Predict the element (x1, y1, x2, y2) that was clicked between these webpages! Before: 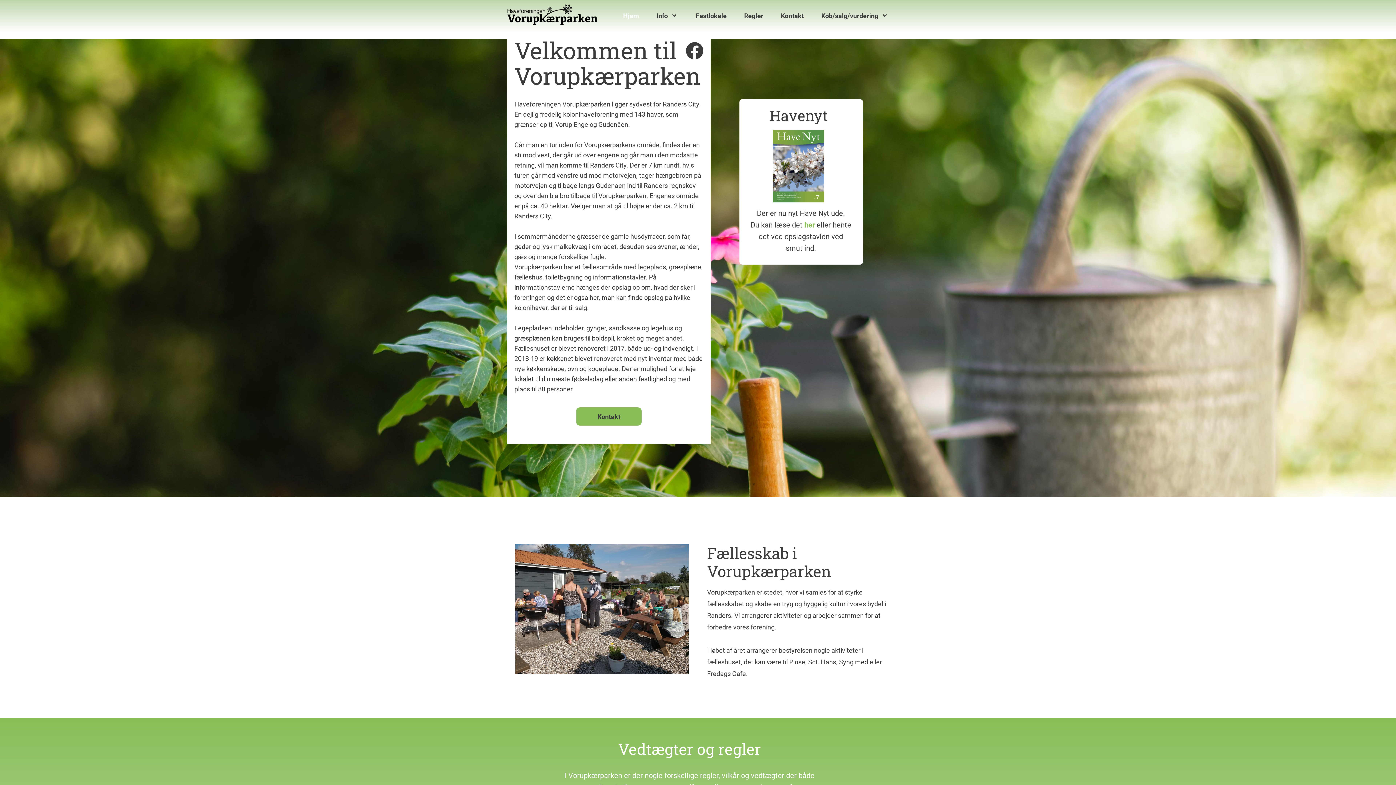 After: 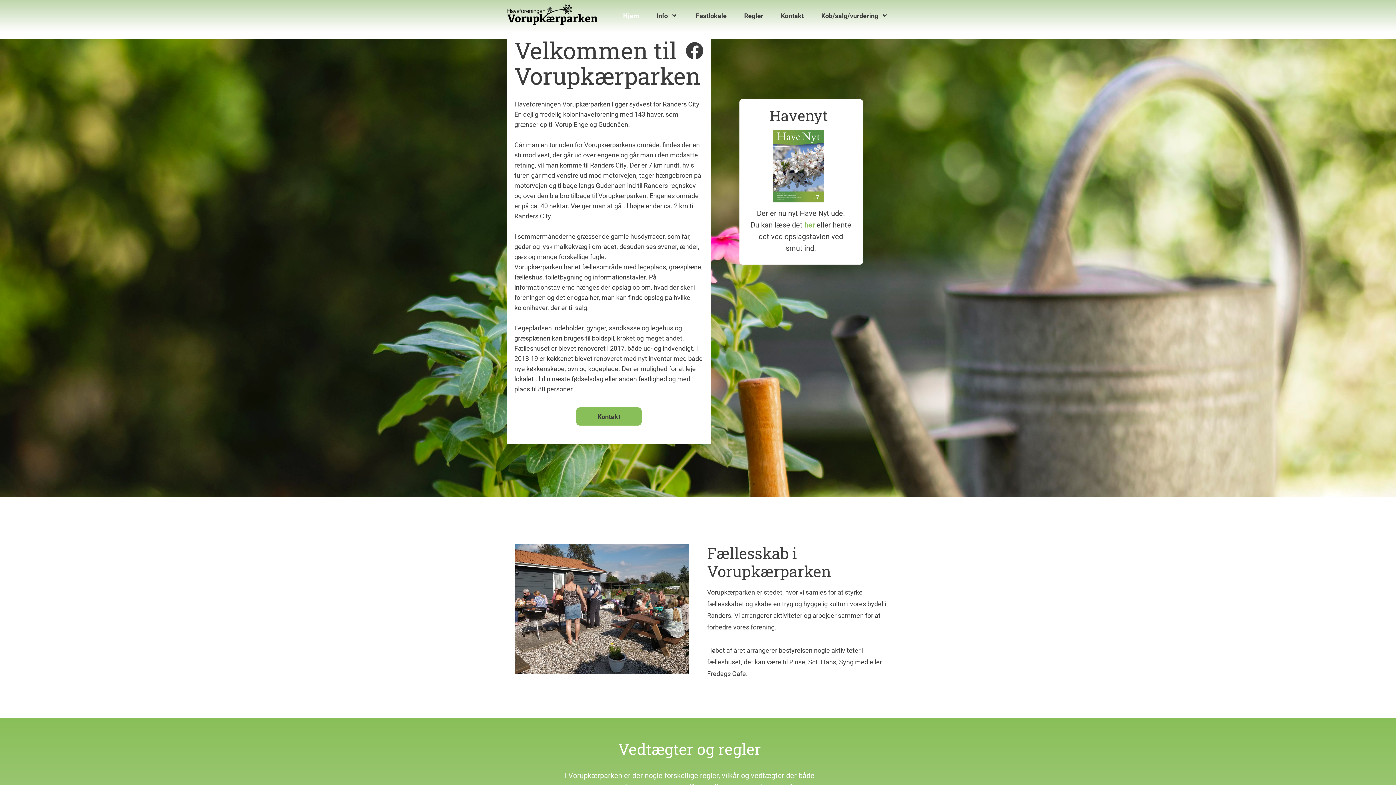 Action: bbox: (507, 4, 597, 24)